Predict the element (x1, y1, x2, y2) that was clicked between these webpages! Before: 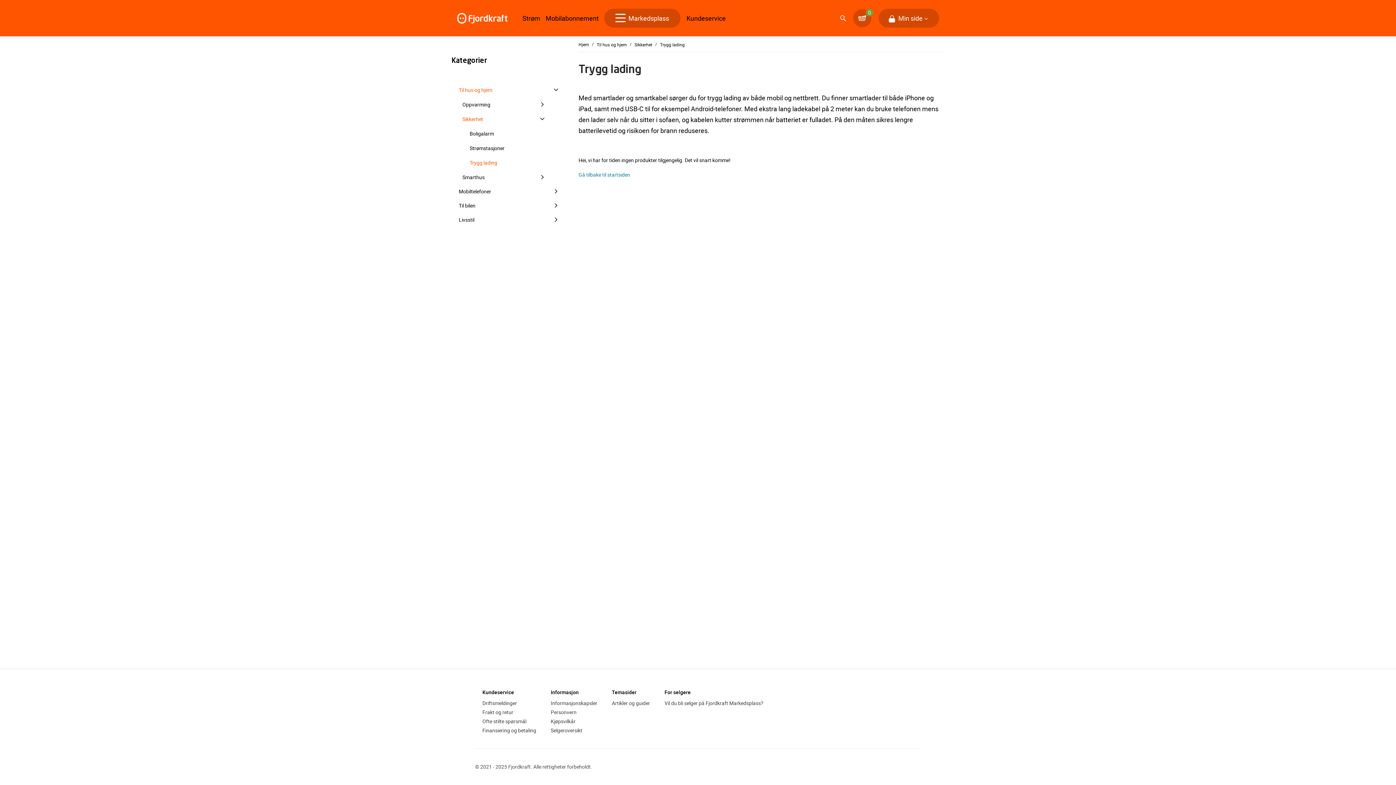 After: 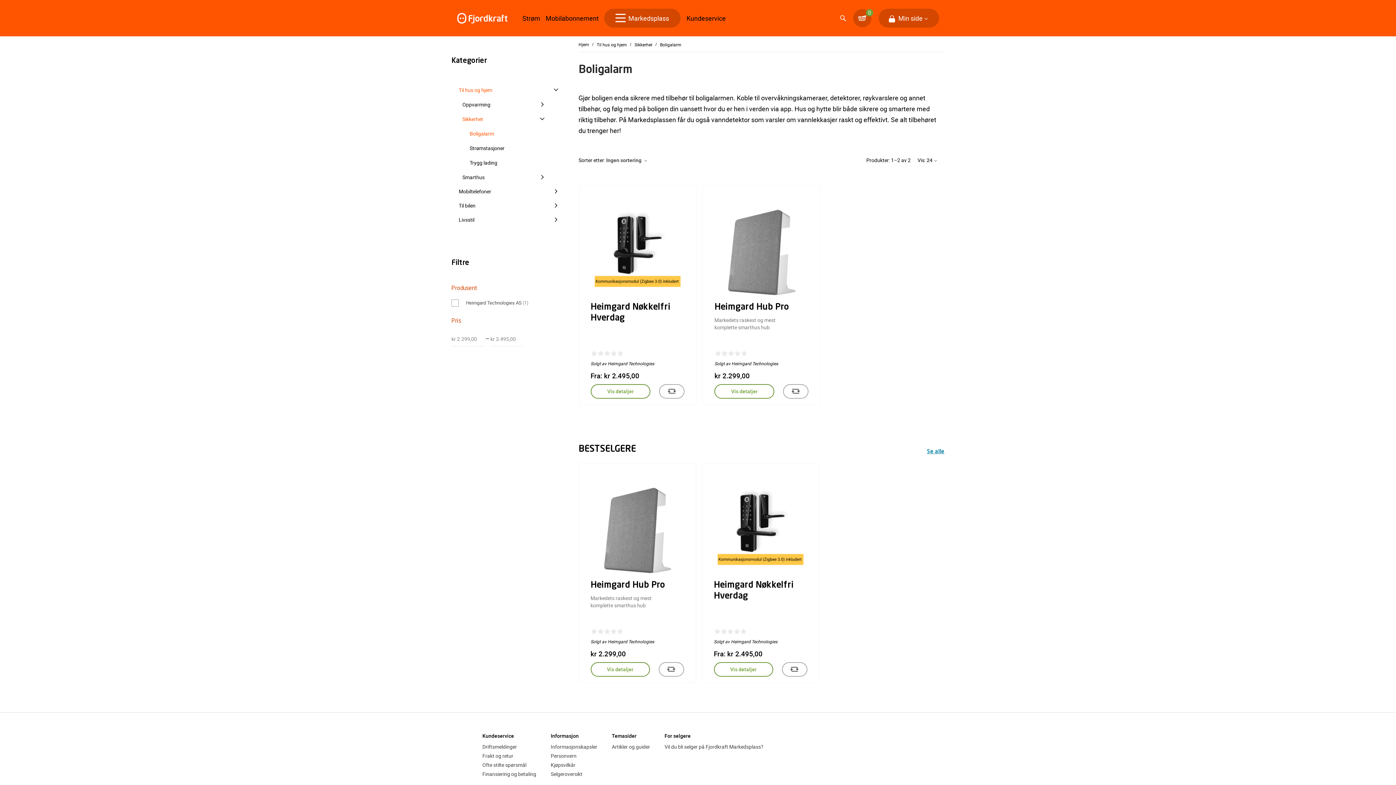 Action: label: Boligalarm bbox: (455, 126, 549, 140)